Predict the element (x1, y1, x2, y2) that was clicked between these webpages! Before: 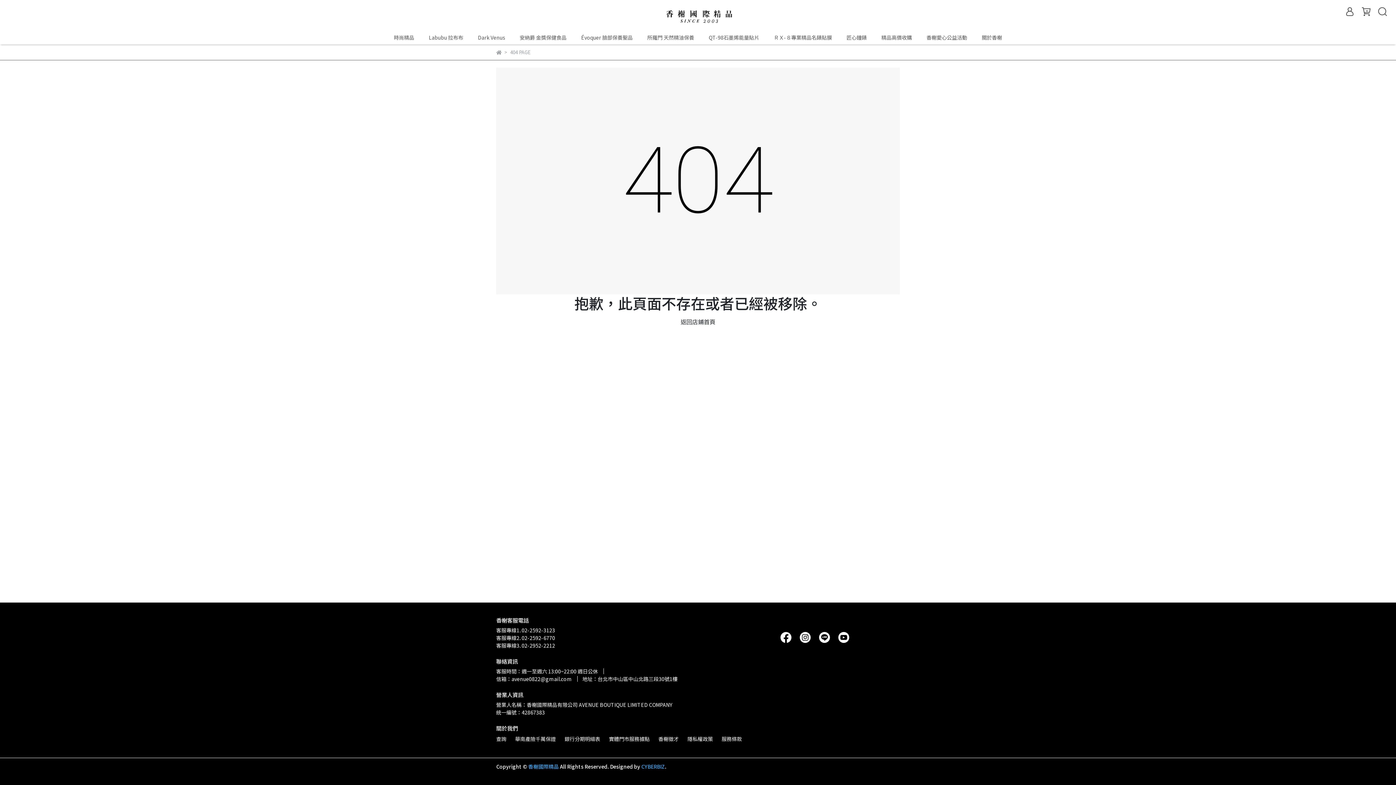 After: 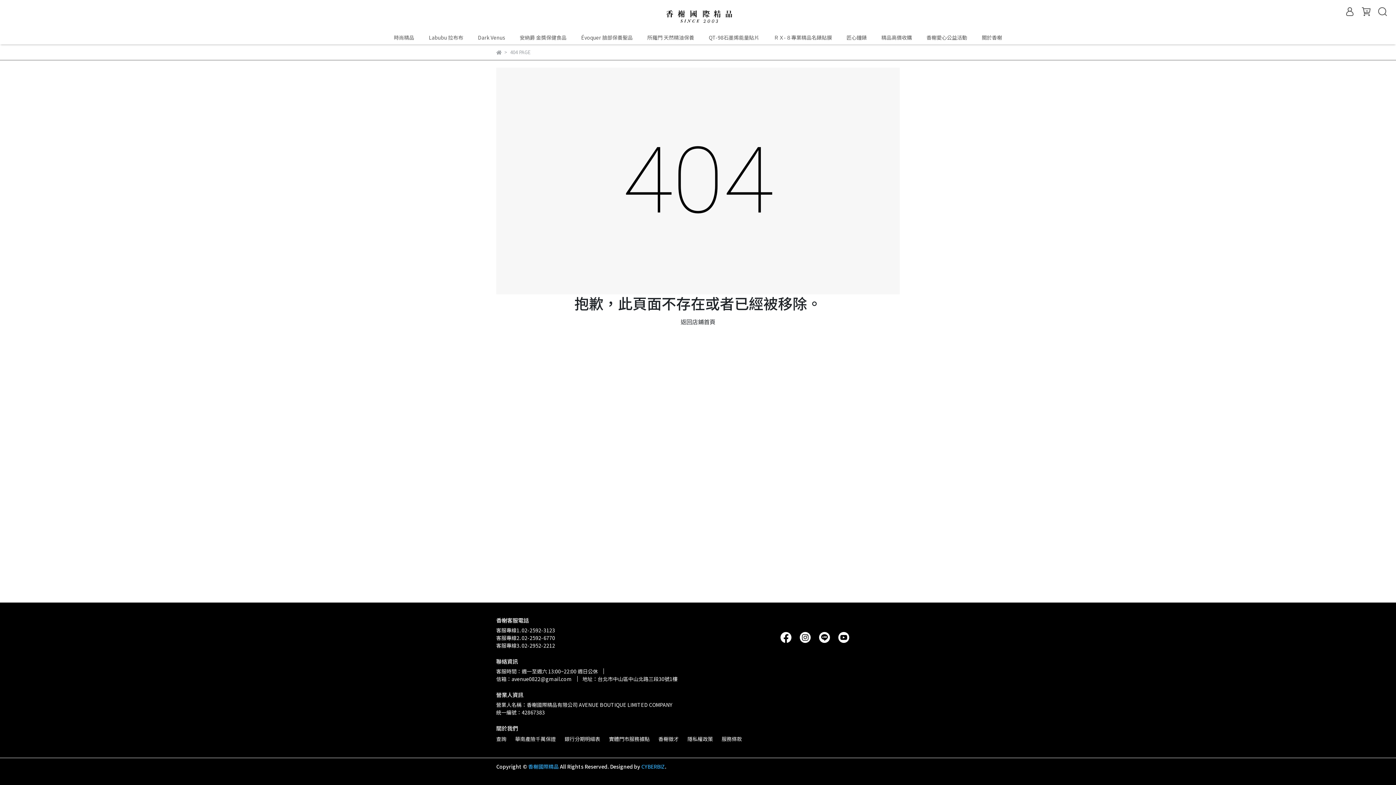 Action: label: 隱私權政策 bbox: (687, 735, 713, 742)